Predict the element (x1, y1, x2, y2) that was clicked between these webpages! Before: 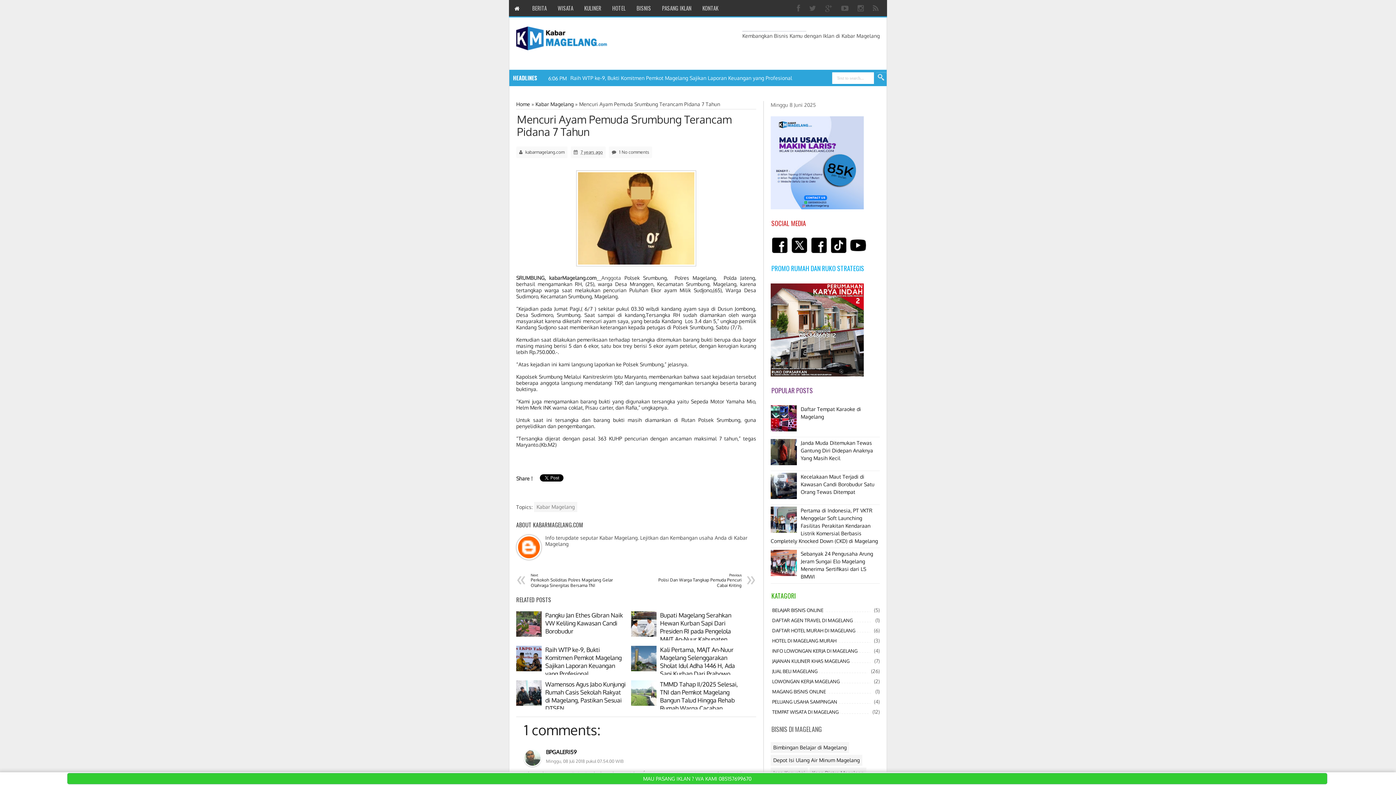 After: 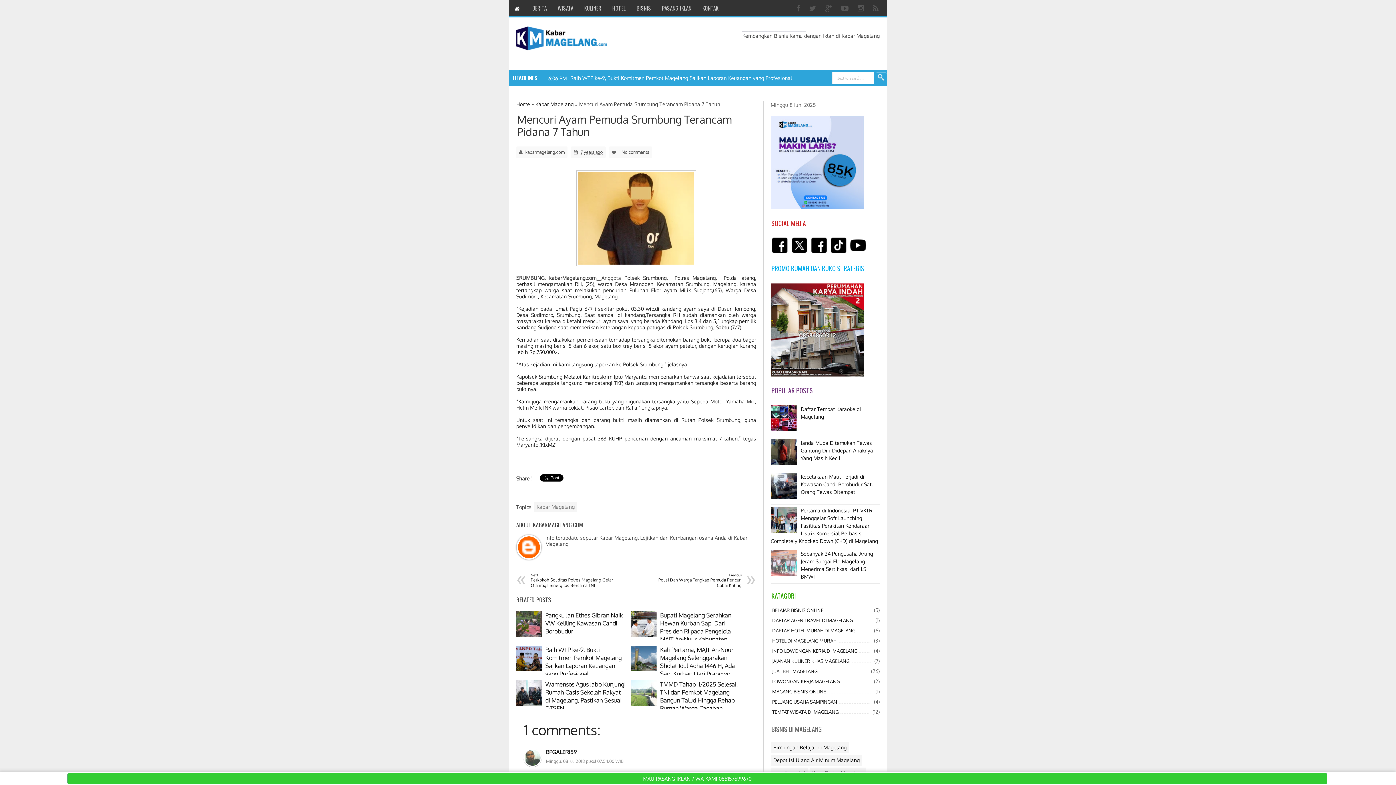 Action: bbox: (770, 571, 799, 577)